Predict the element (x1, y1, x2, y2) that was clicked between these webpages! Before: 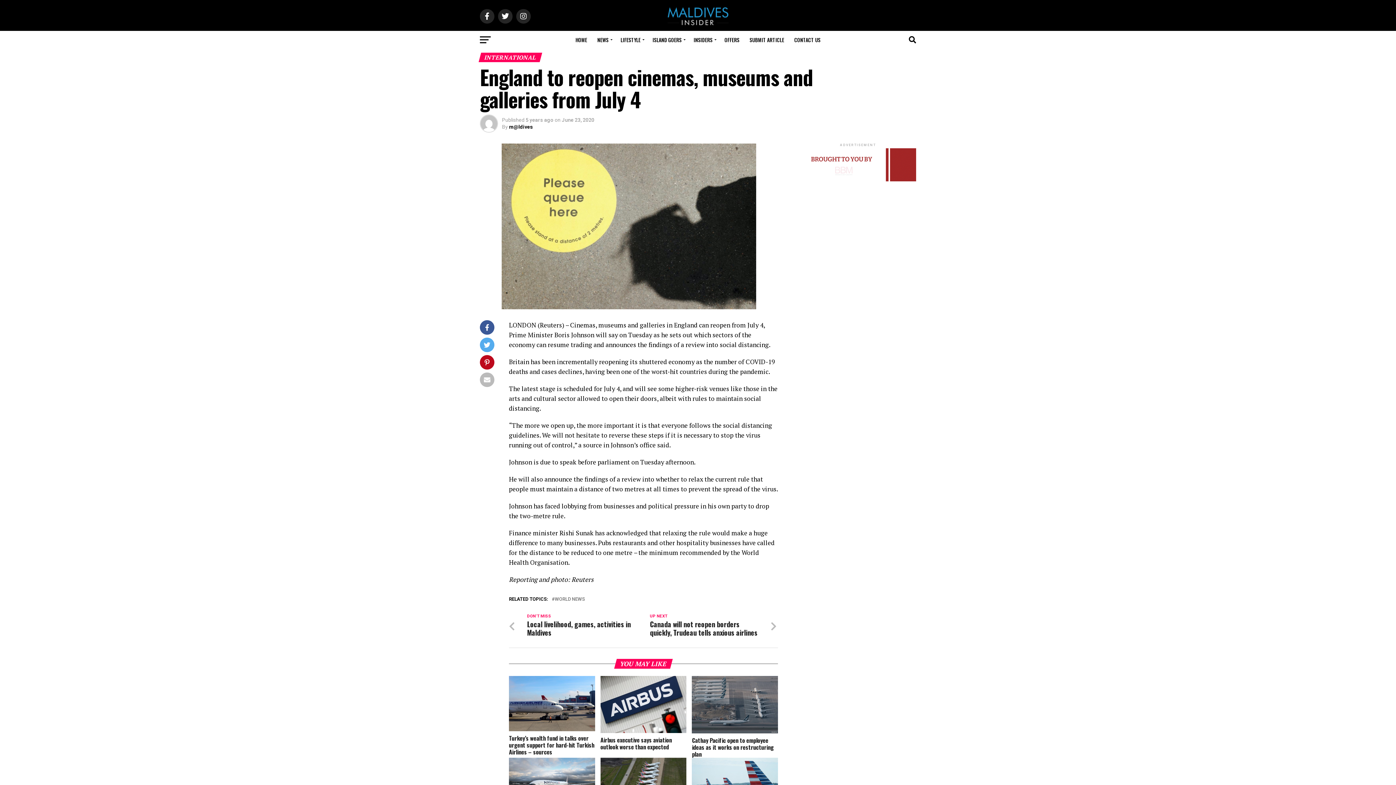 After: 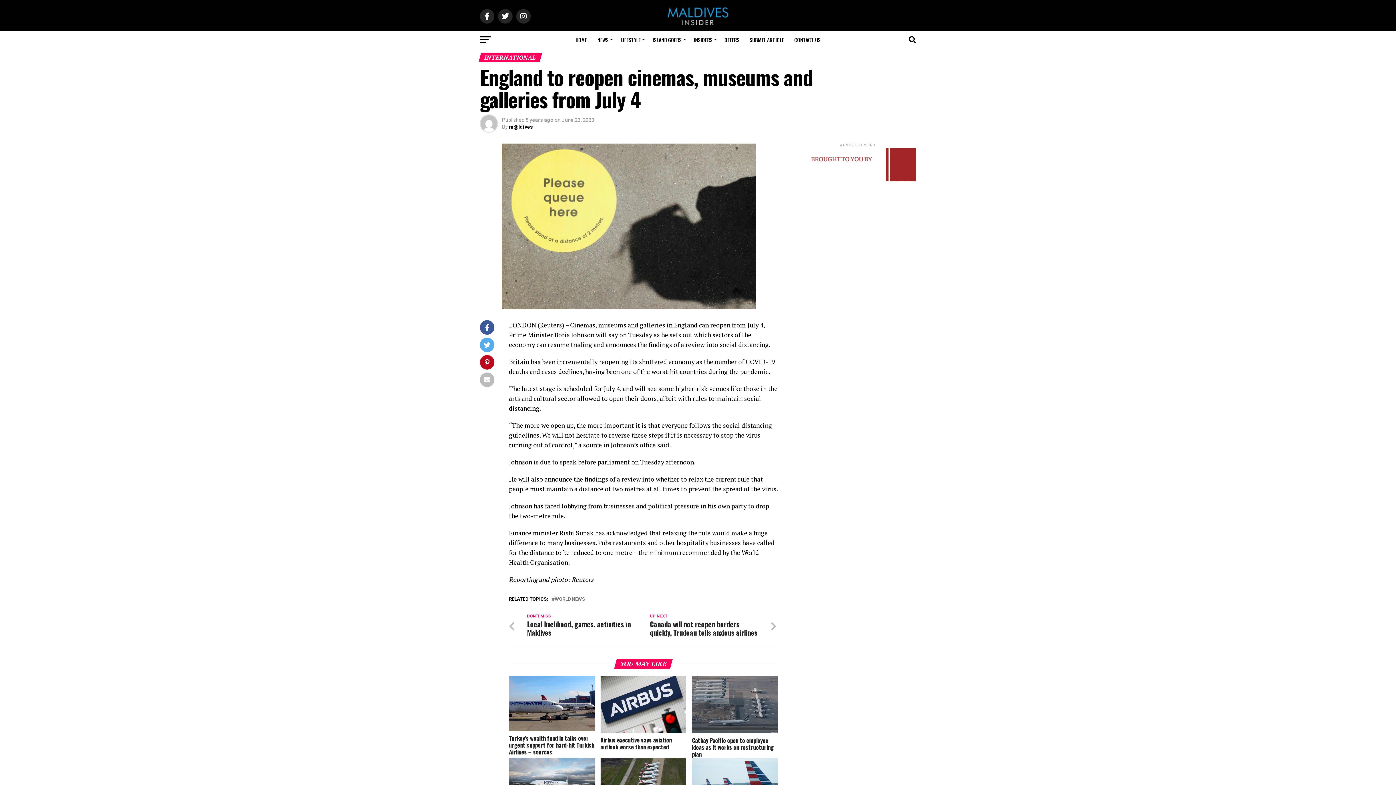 Action: bbox: (800, 176, 916, 183)